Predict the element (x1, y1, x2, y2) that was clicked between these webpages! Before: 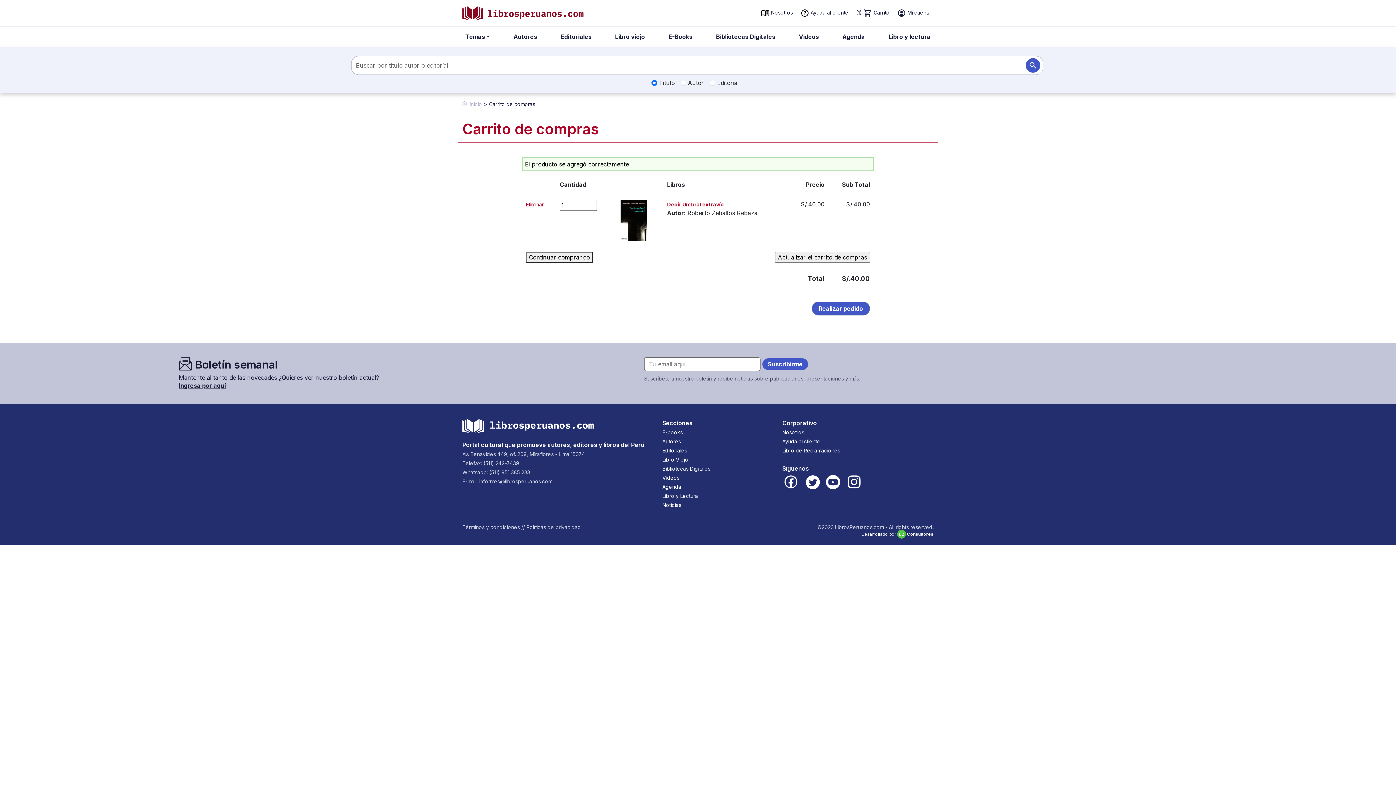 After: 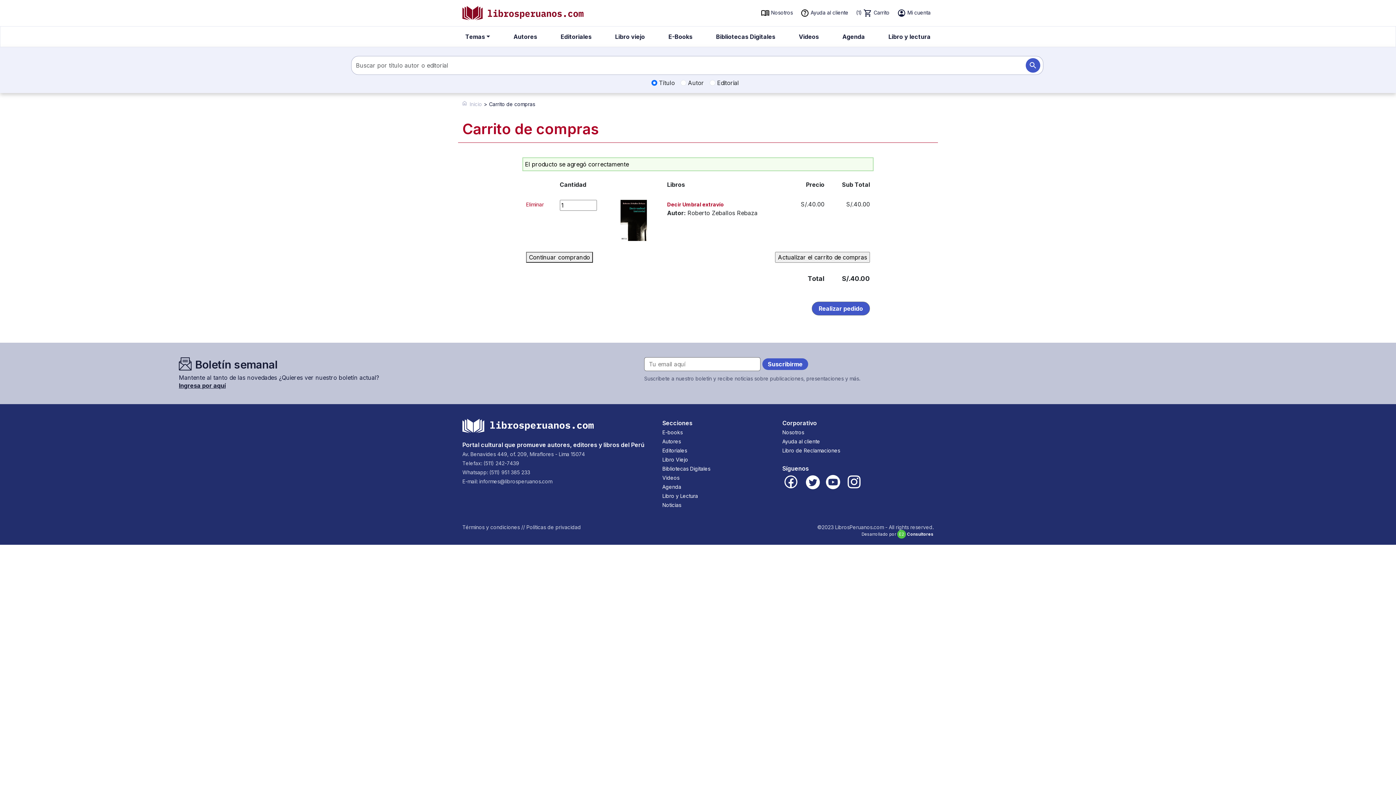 Action: bbox: (826, 478, 844, 484)